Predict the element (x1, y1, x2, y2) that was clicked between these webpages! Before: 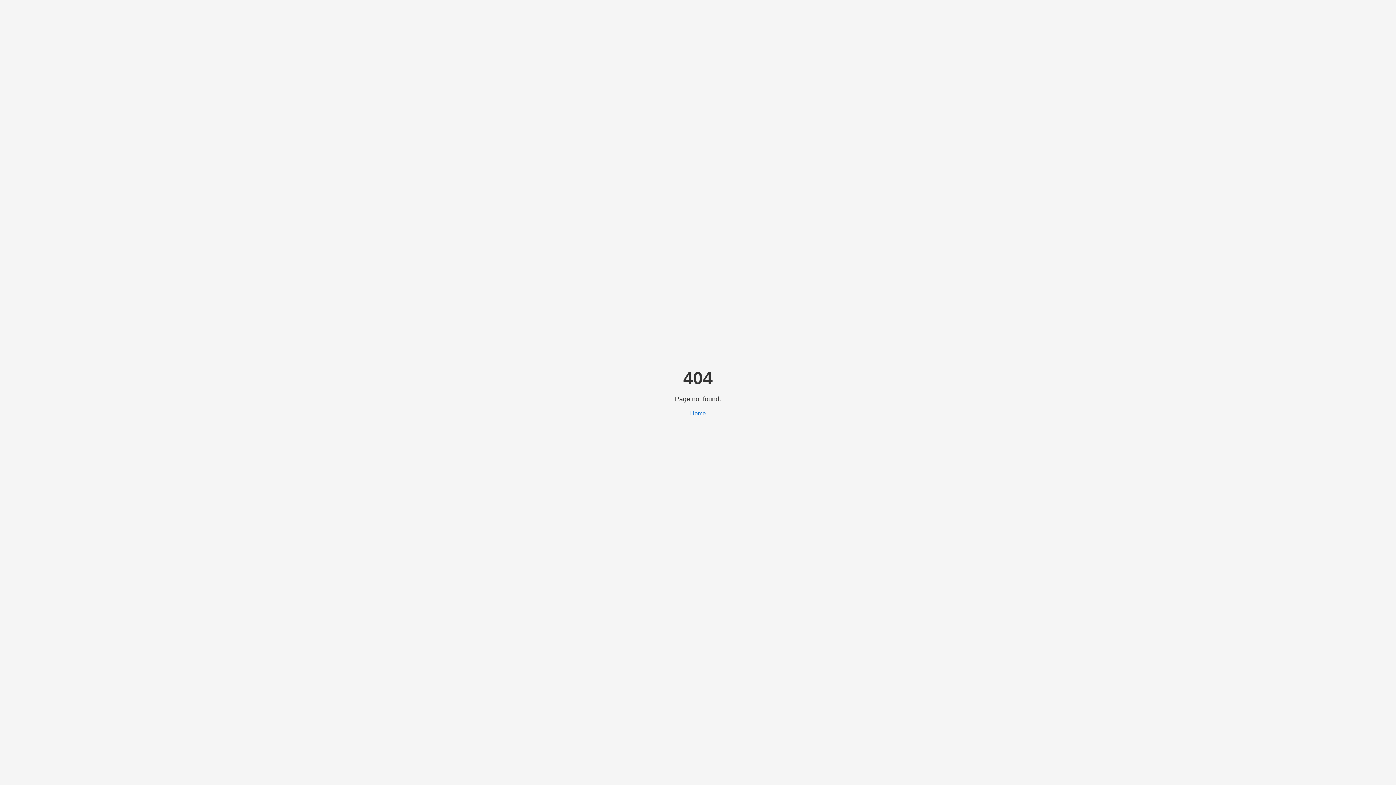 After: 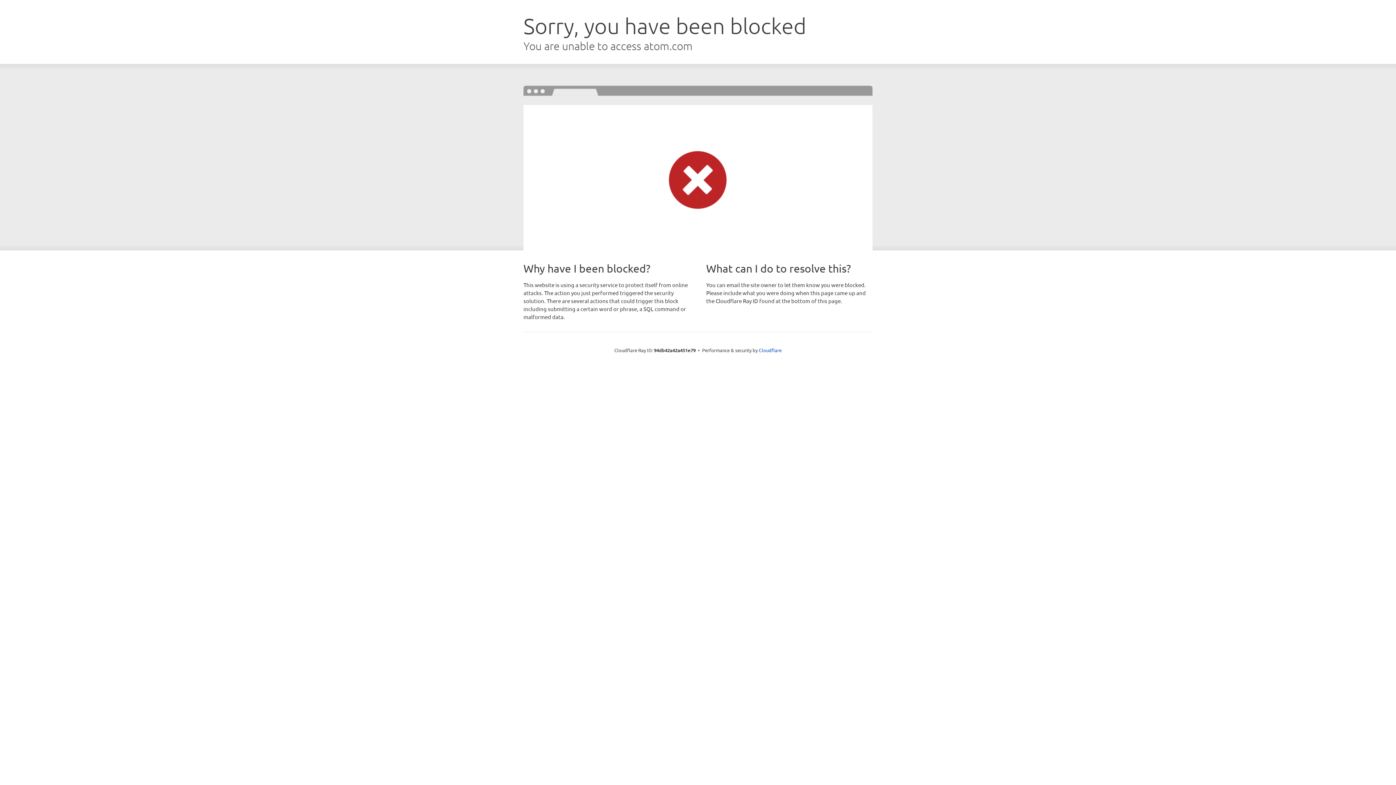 Action: bbox: (690, 410, 706, 416) label: Home